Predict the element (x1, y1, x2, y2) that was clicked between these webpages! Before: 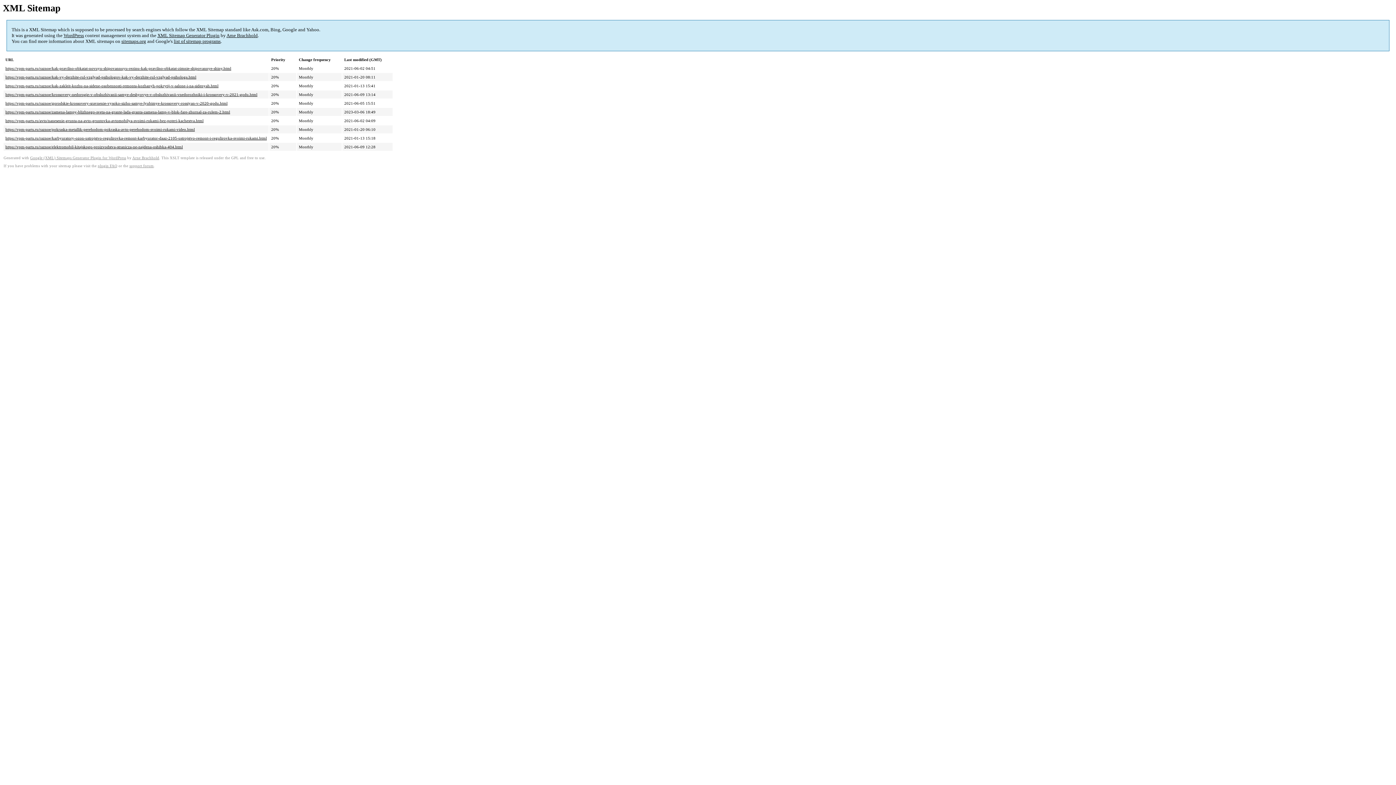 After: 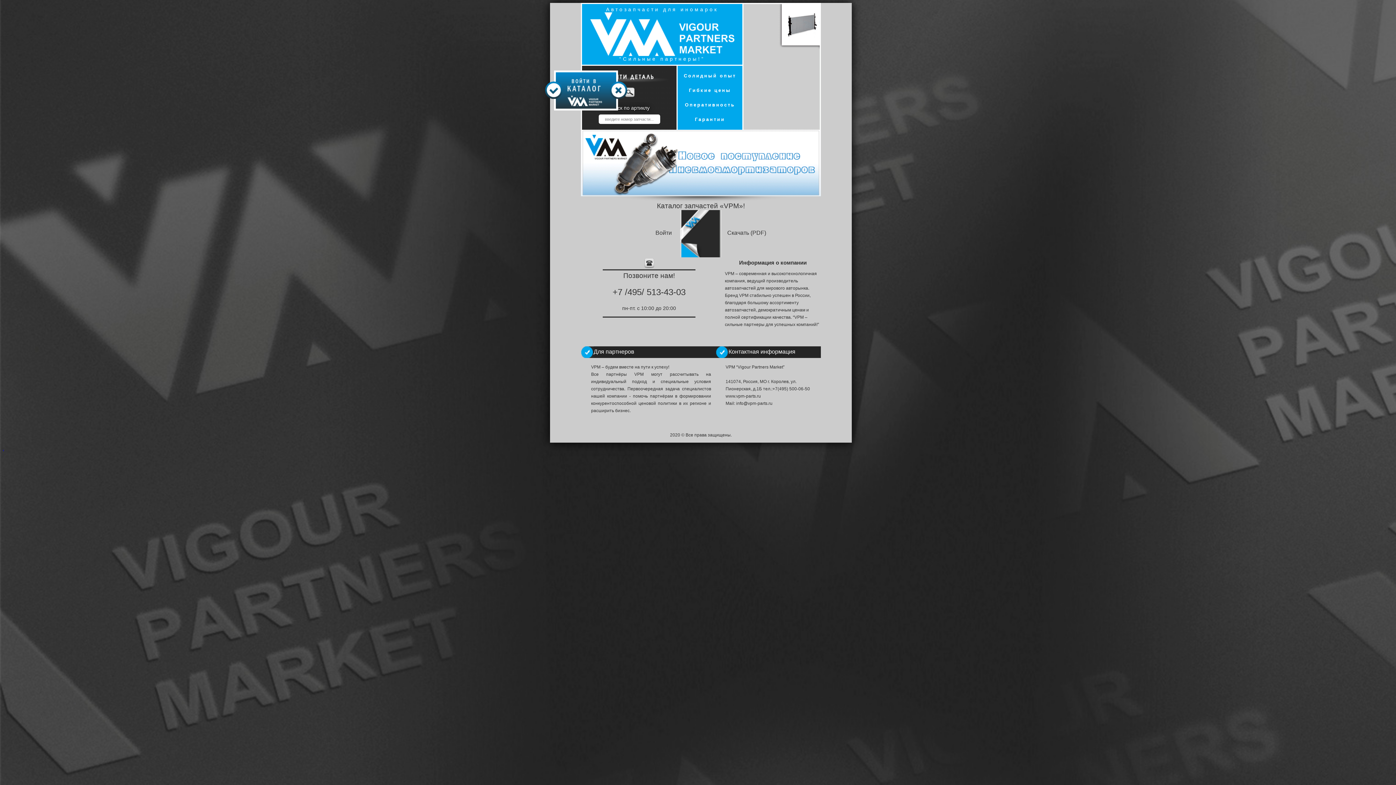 Action: label: https://vpm-parts.ru/avto/nanesenie-grunta-na-avto-gruntovka-avtomobilya-svoimi-rukami-bez-poteri-kachestva.html bbox: (5, 118, 203, 123)